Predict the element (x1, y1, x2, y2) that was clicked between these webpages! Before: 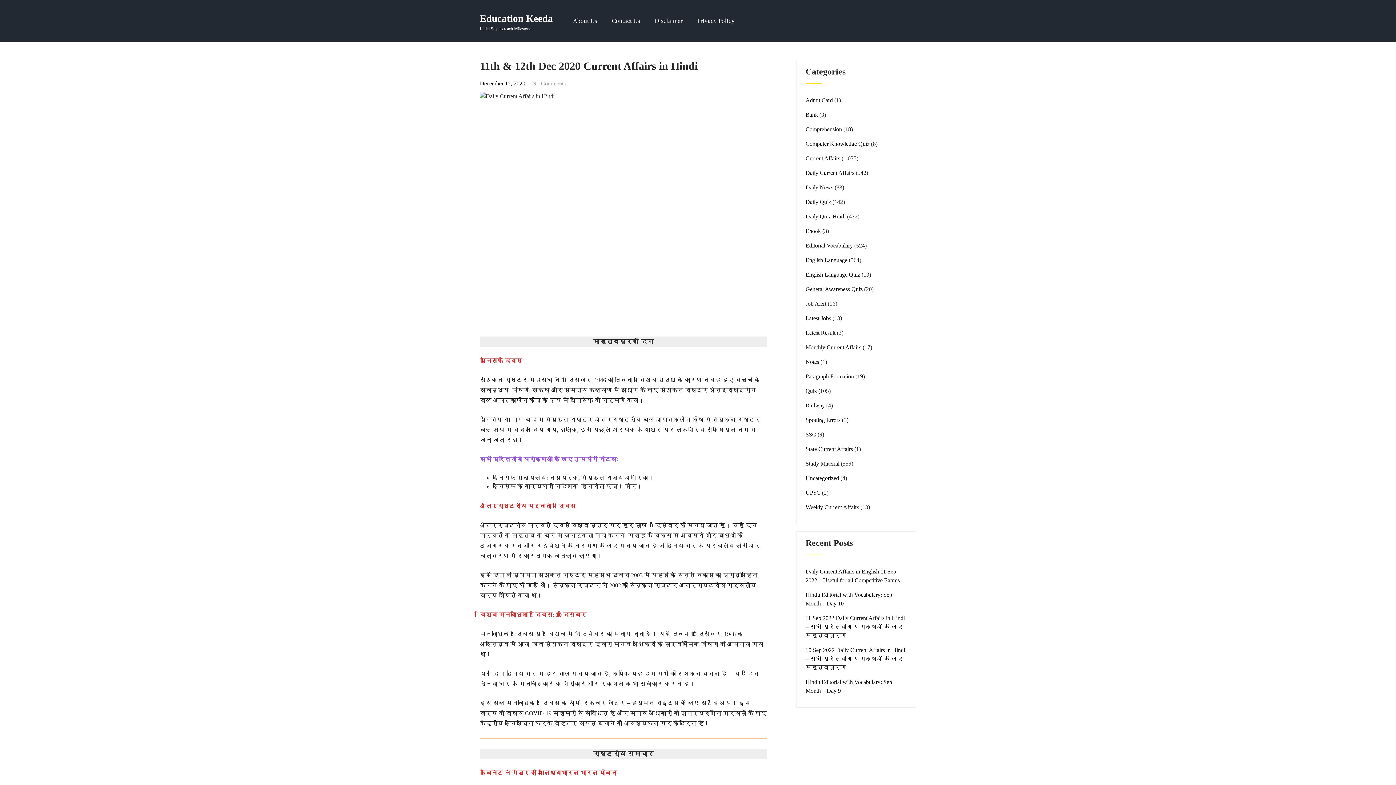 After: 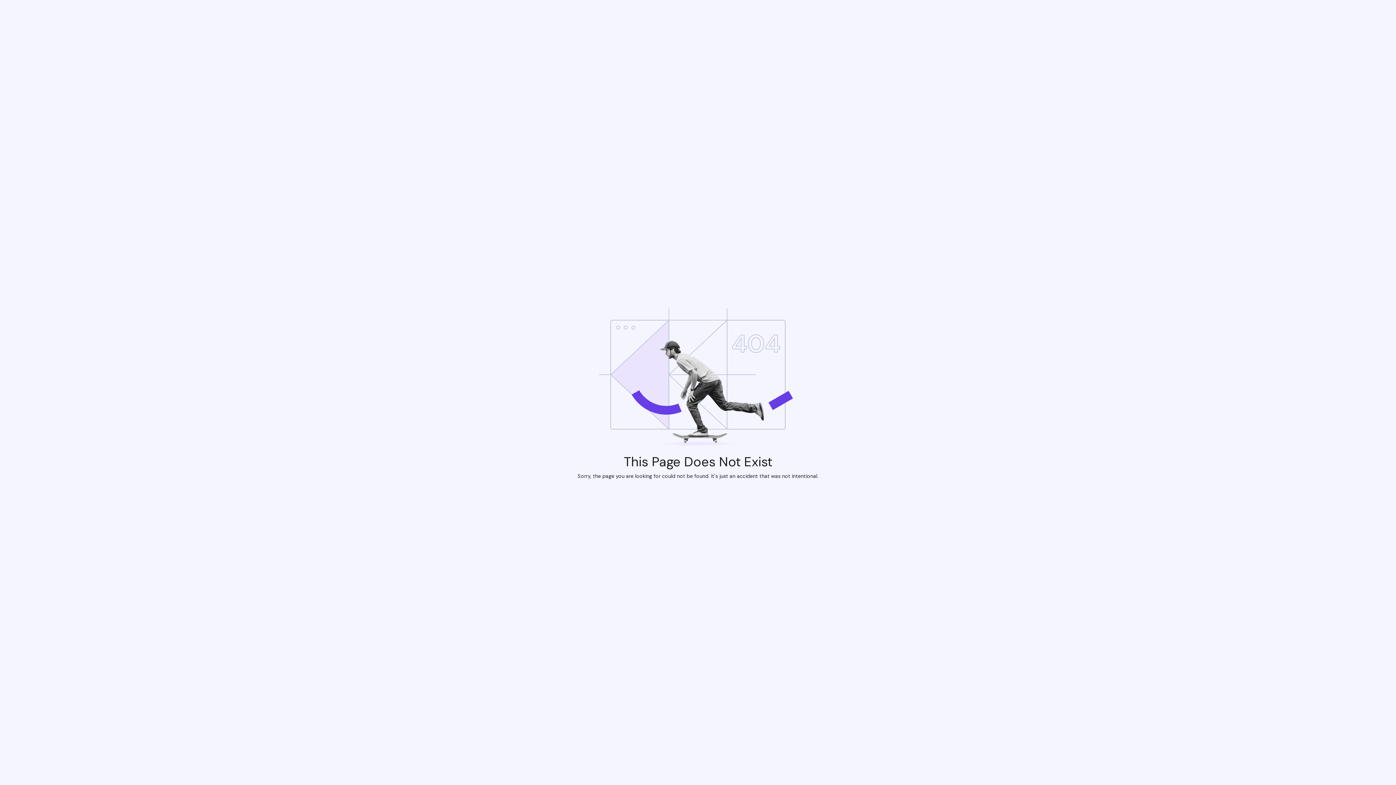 Action: bbox: (805, 285, 862, 293) label: General Awareness Quiz